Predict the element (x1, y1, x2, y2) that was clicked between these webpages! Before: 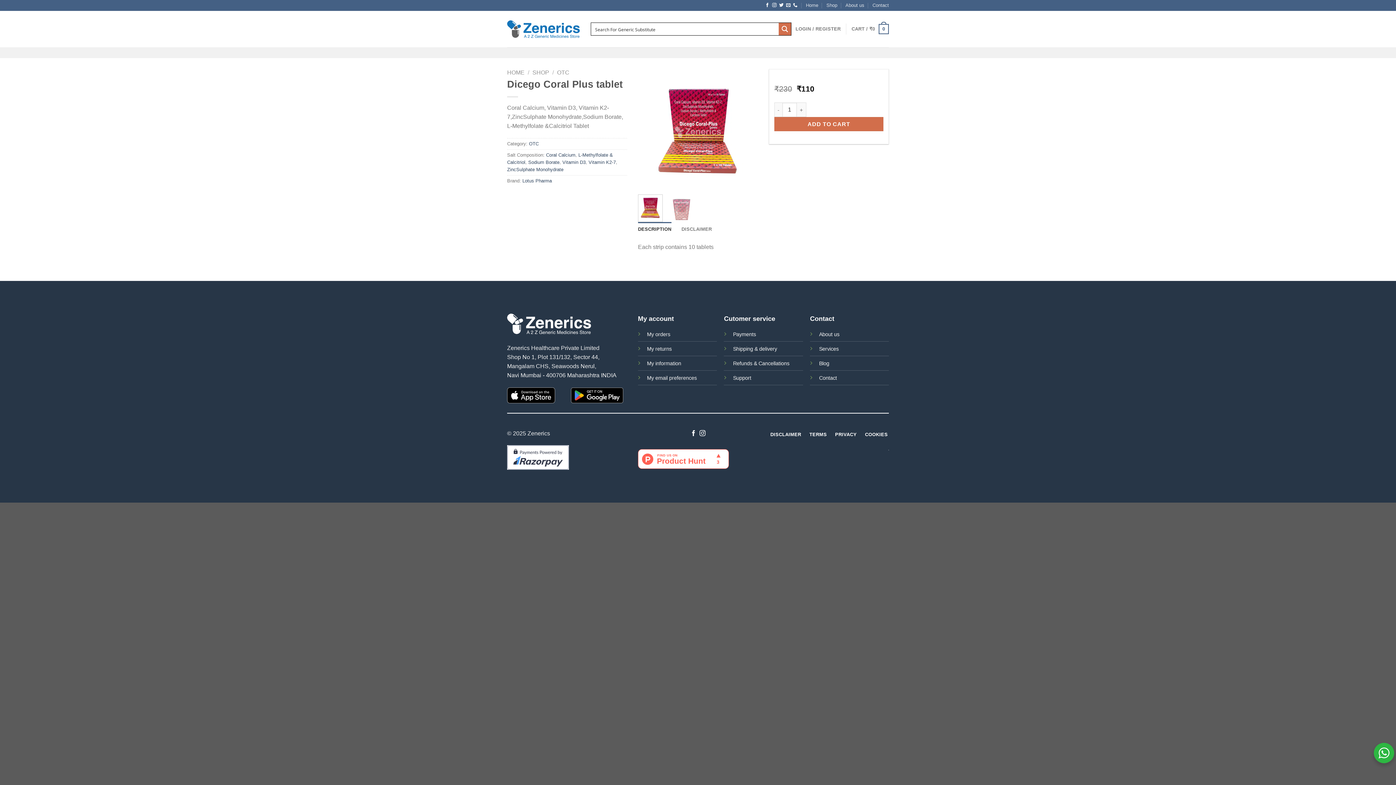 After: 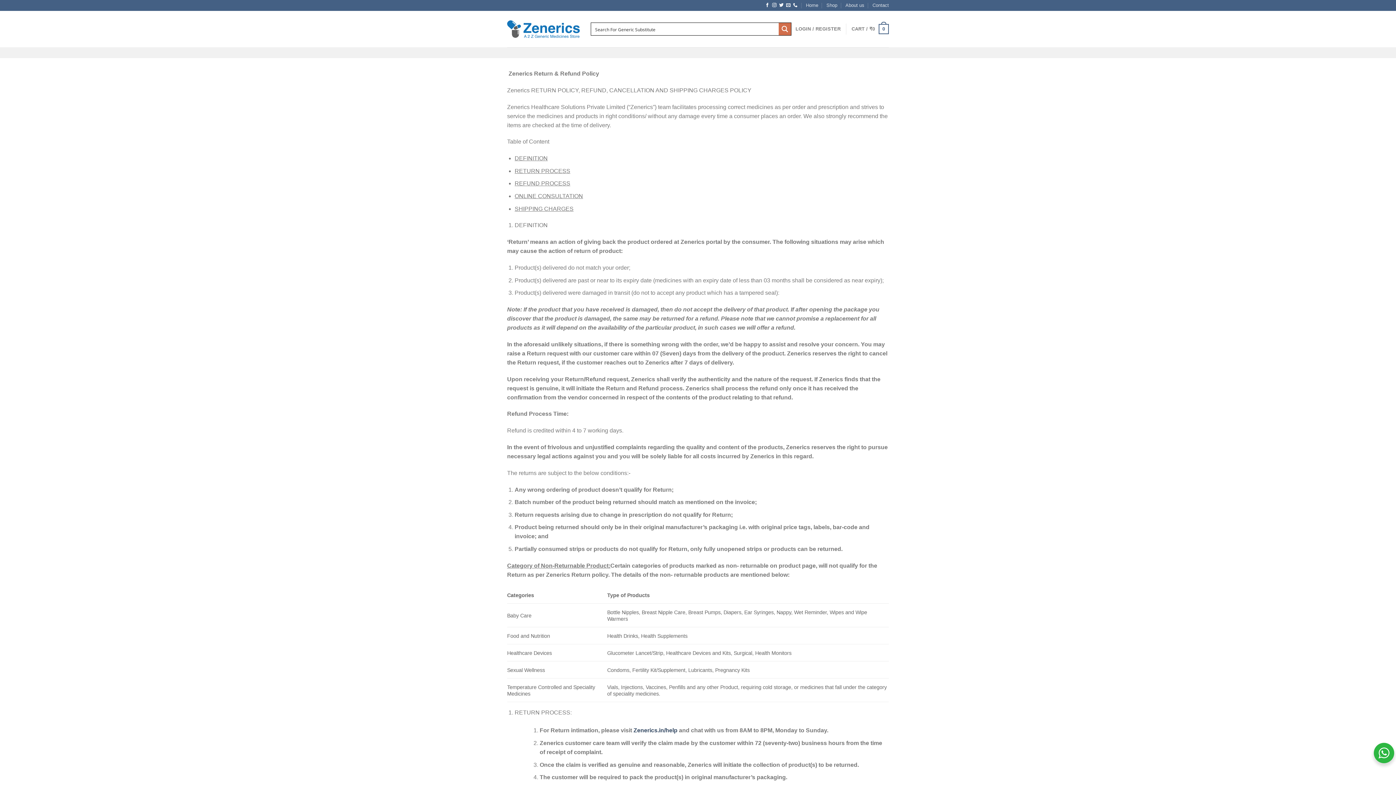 Action: label: Refunds & Cancellations bbox: (733, 360, 789, 366)